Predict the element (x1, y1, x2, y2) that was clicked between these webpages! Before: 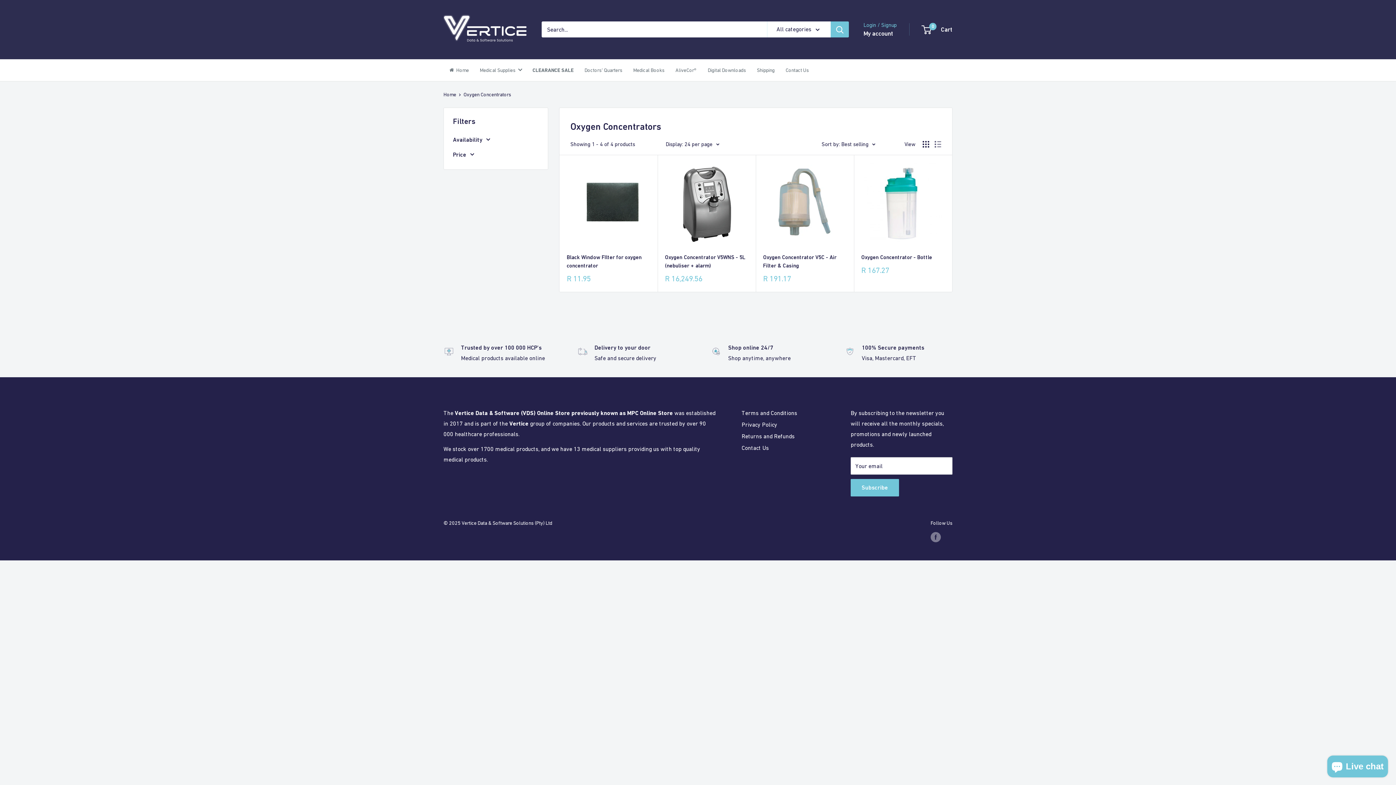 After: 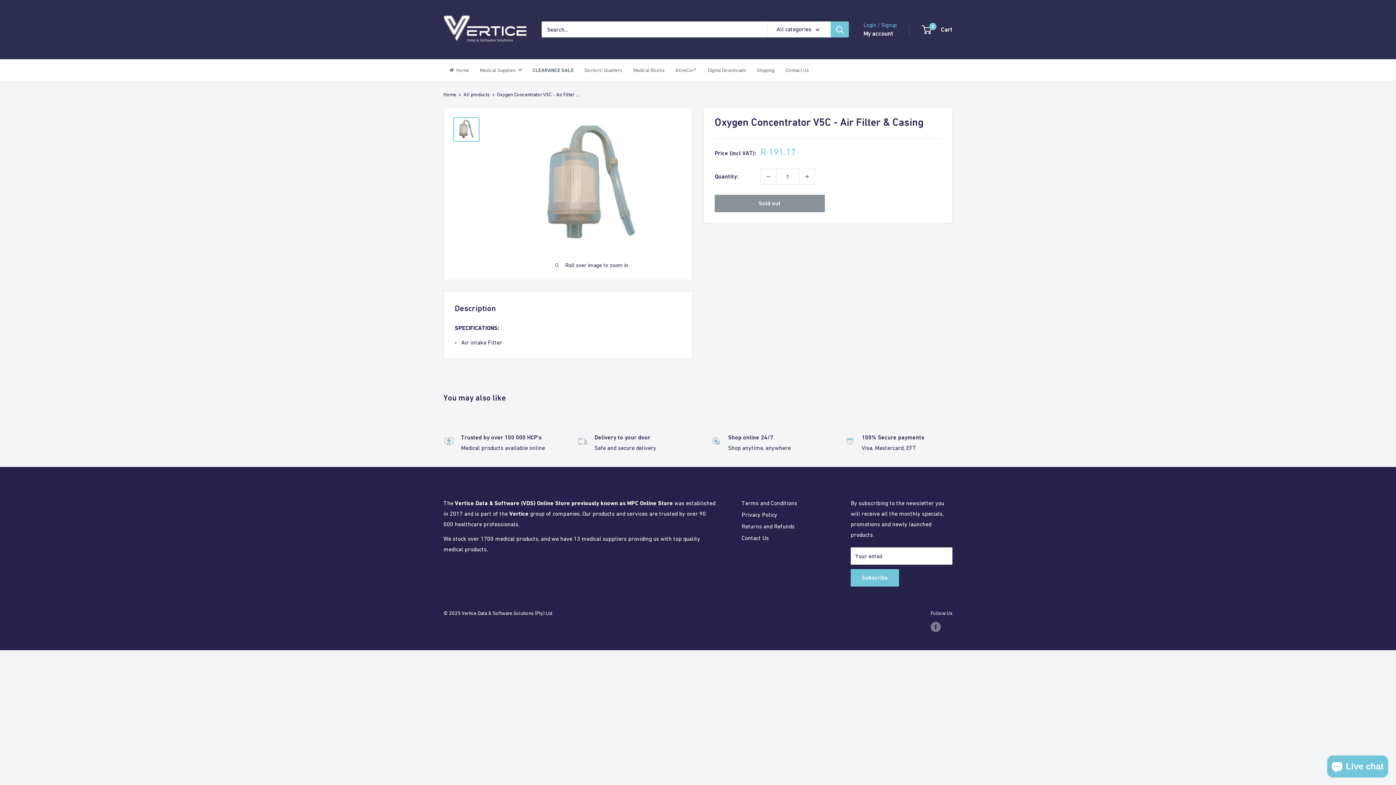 Action: label: Oxygen Concentrator V5C - Air Filter & Casing bbox: (763, 252, 846, 269)